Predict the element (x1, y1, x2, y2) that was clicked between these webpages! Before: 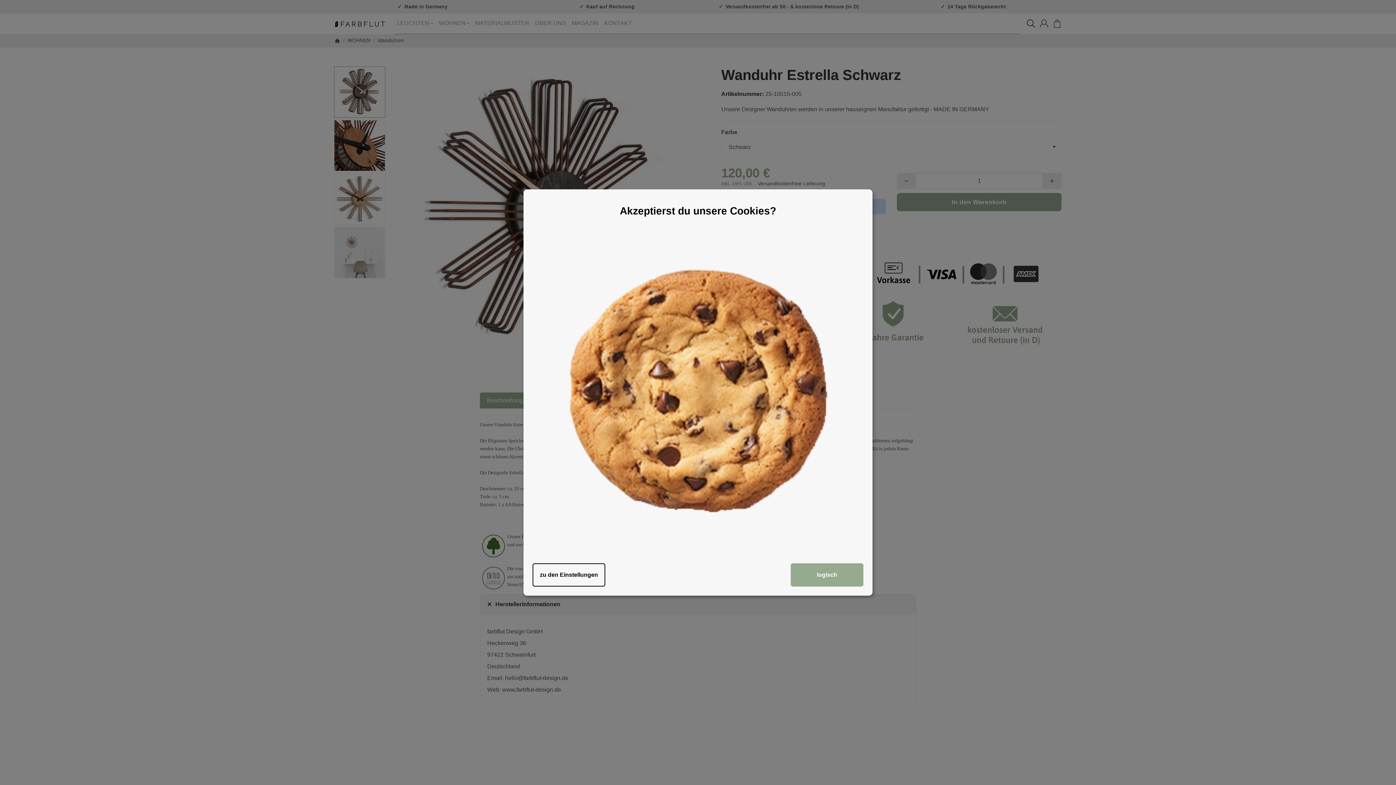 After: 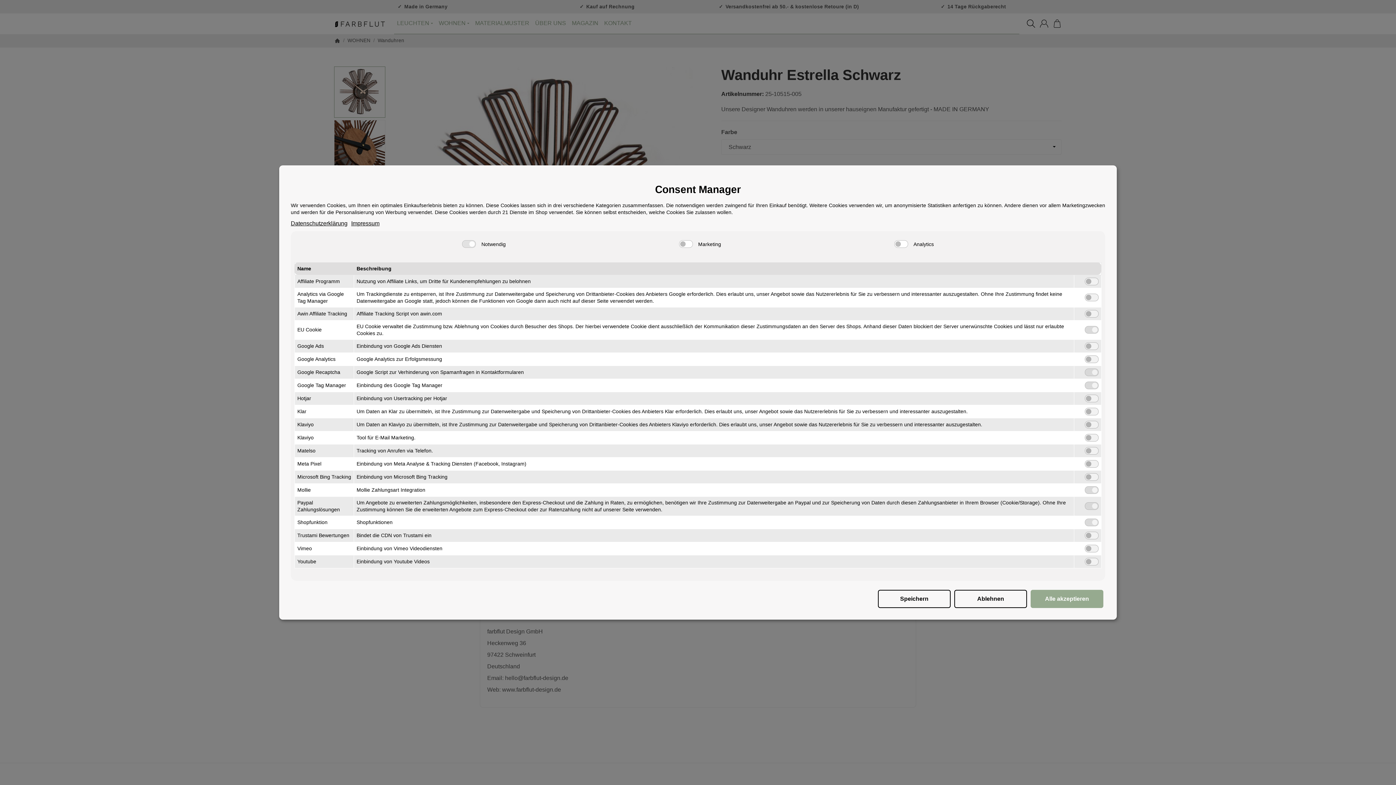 Action: bbox: (532, 563, 605, 586) label: zu den Einstellungen